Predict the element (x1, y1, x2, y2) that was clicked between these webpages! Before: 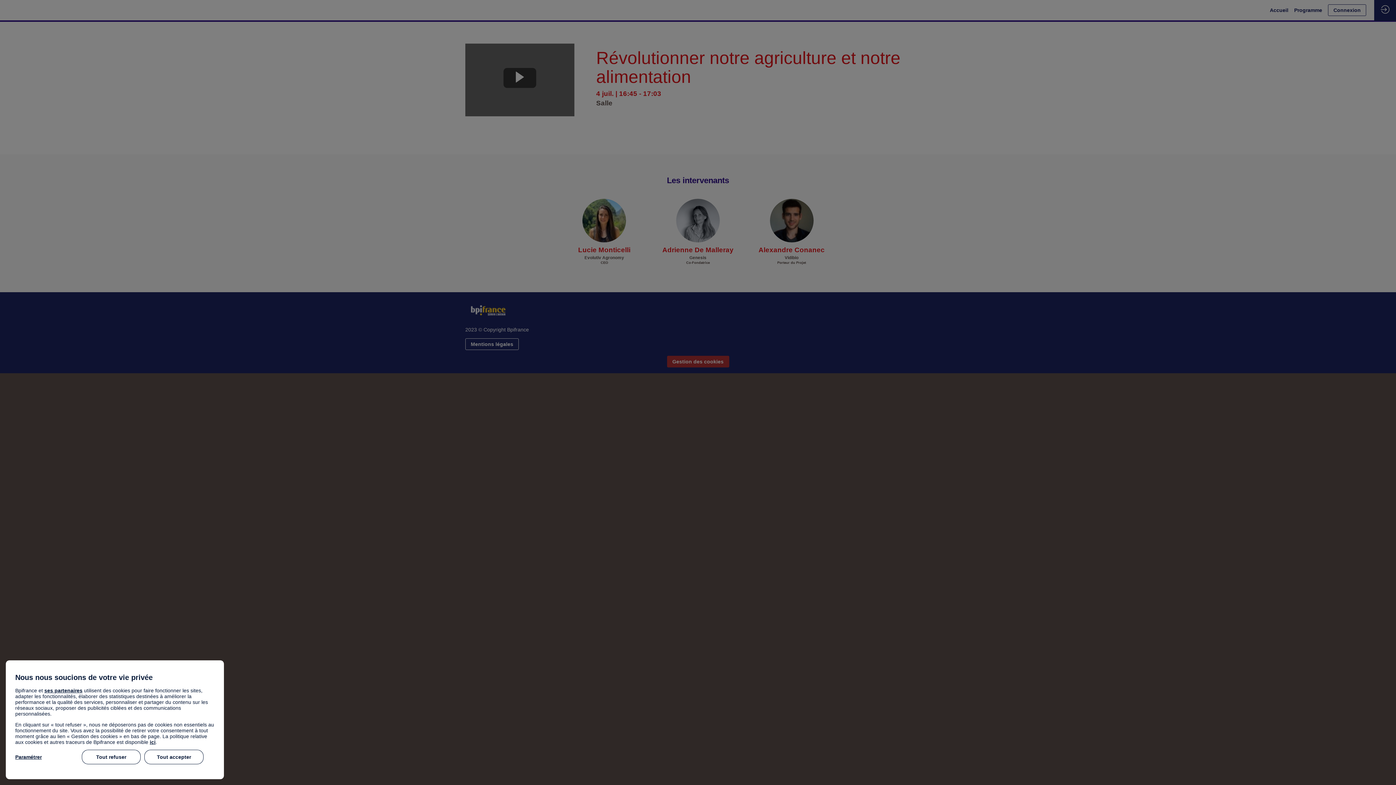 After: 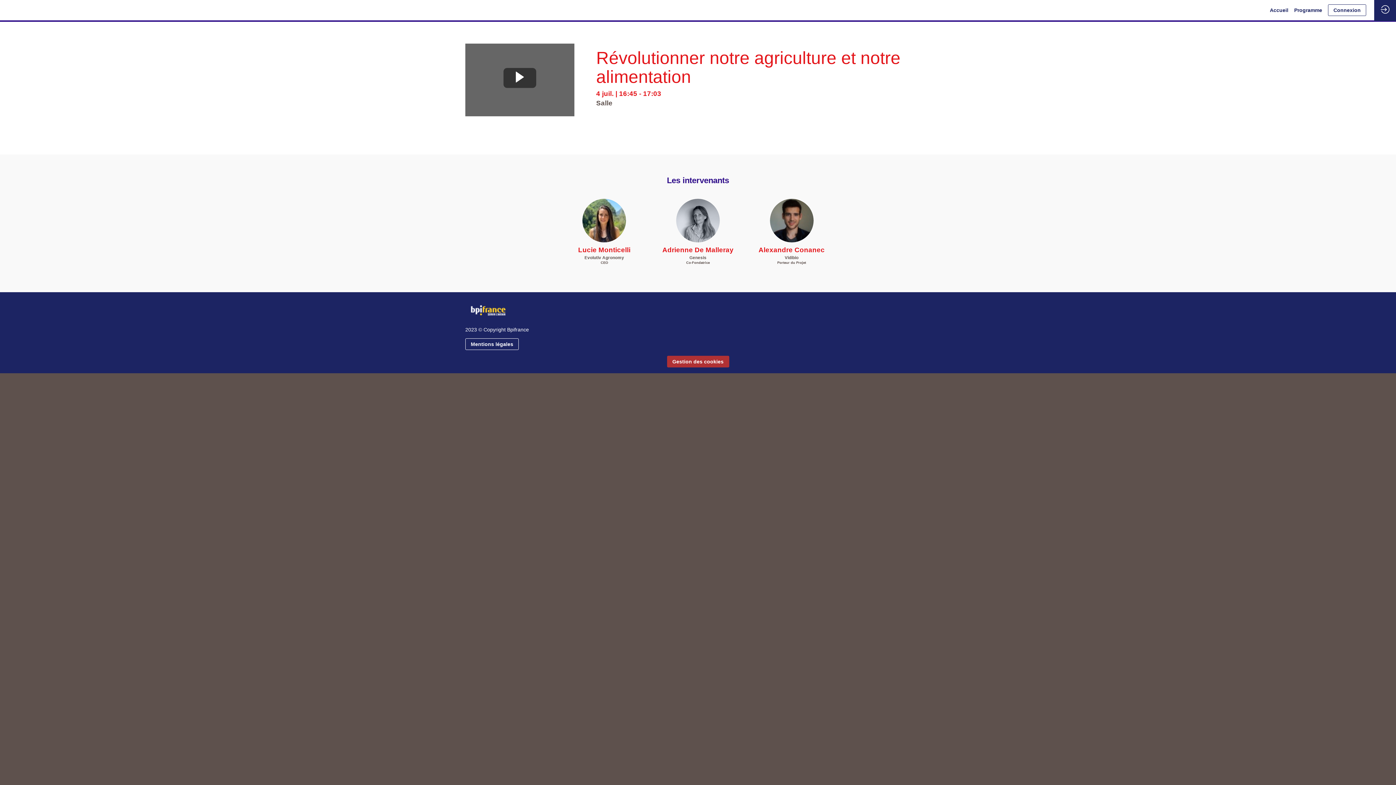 Action: label: Tout accepter bbox: (144, 750, 203, 764)